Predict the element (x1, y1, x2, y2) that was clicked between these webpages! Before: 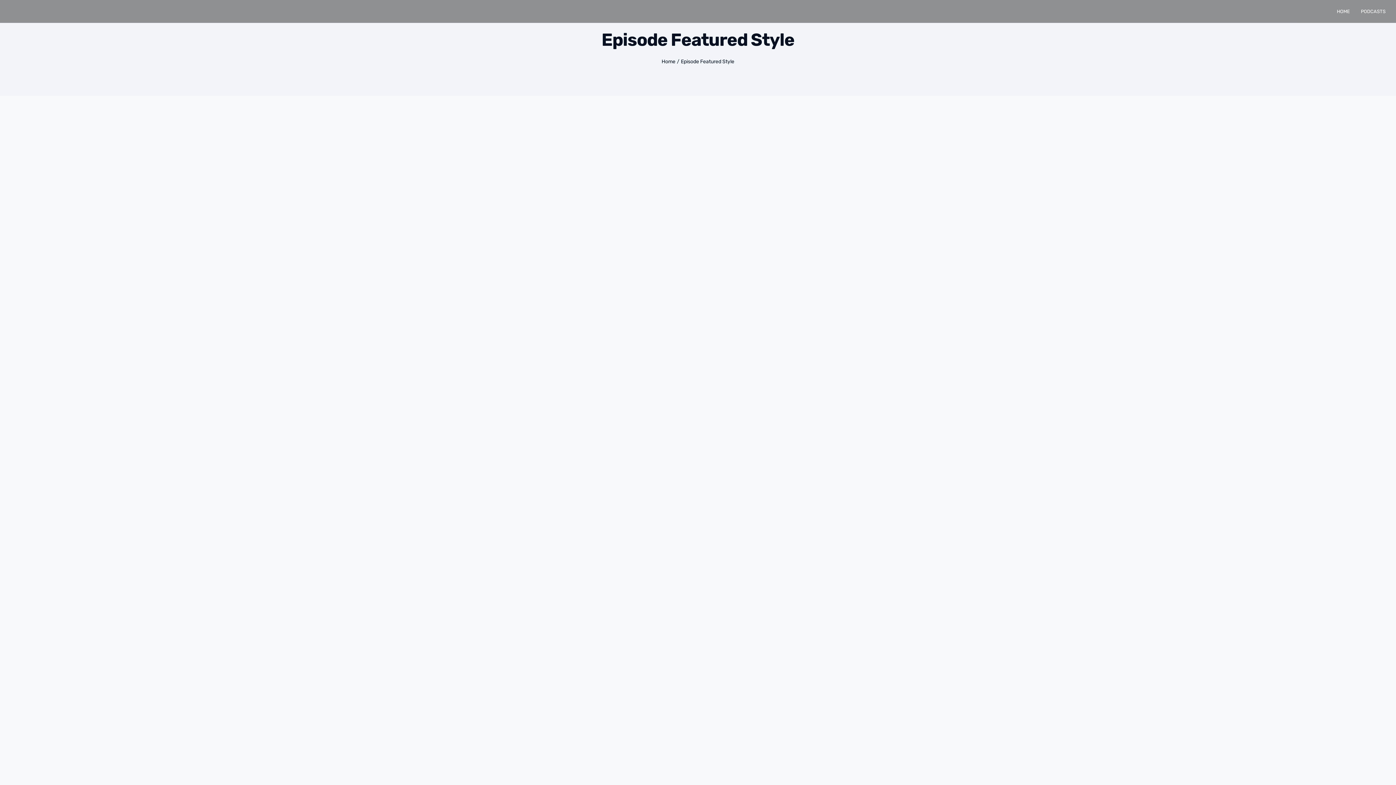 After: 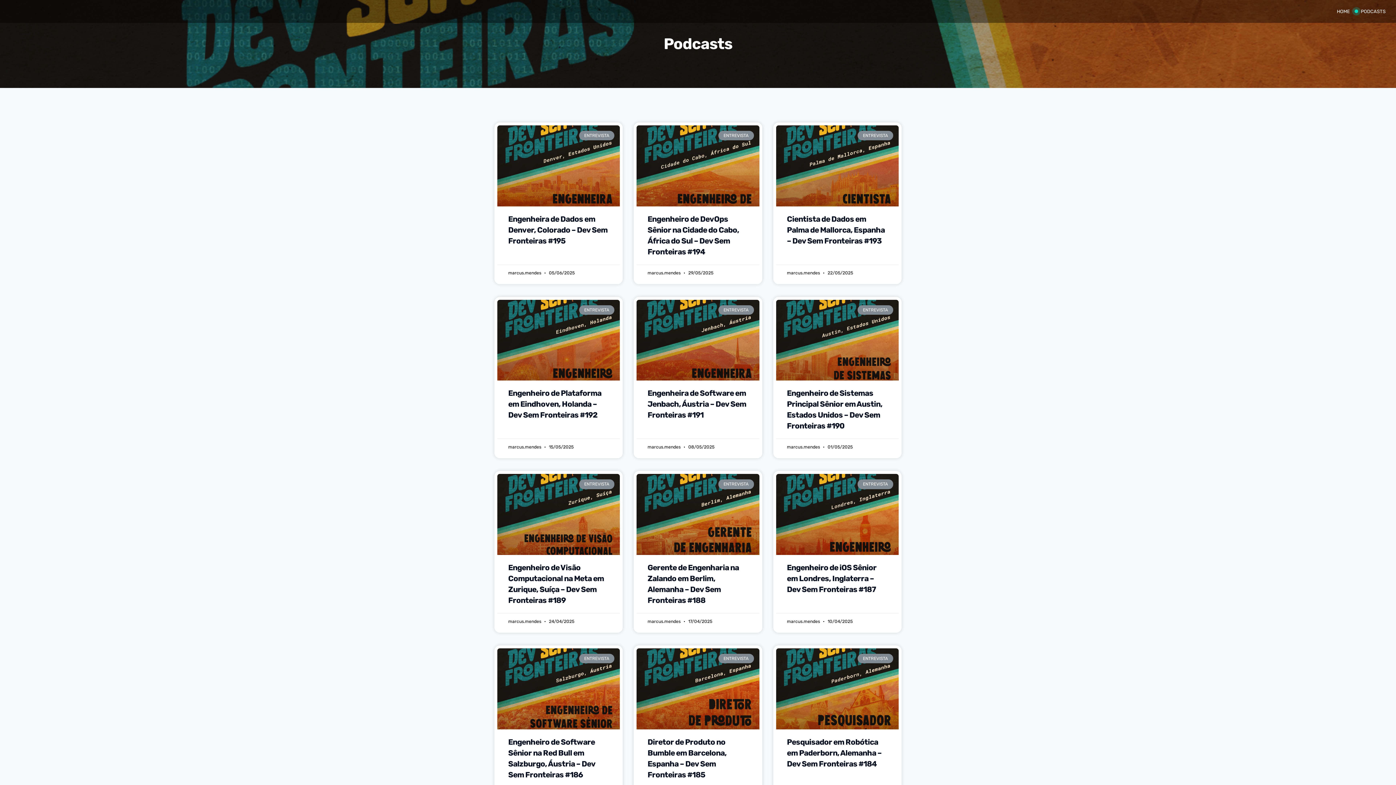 Action: label: PODCASTS bbox: (1355, 3, 1391, 19)